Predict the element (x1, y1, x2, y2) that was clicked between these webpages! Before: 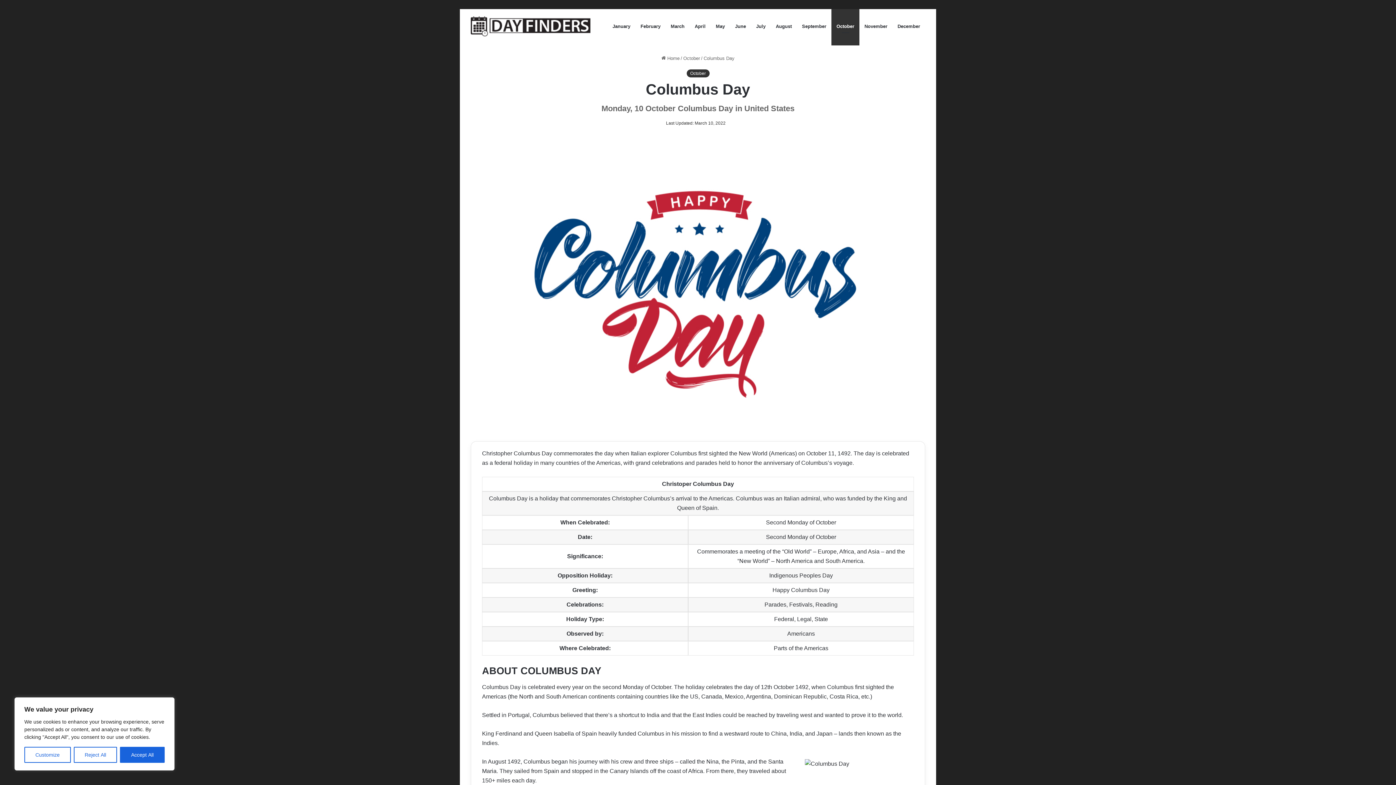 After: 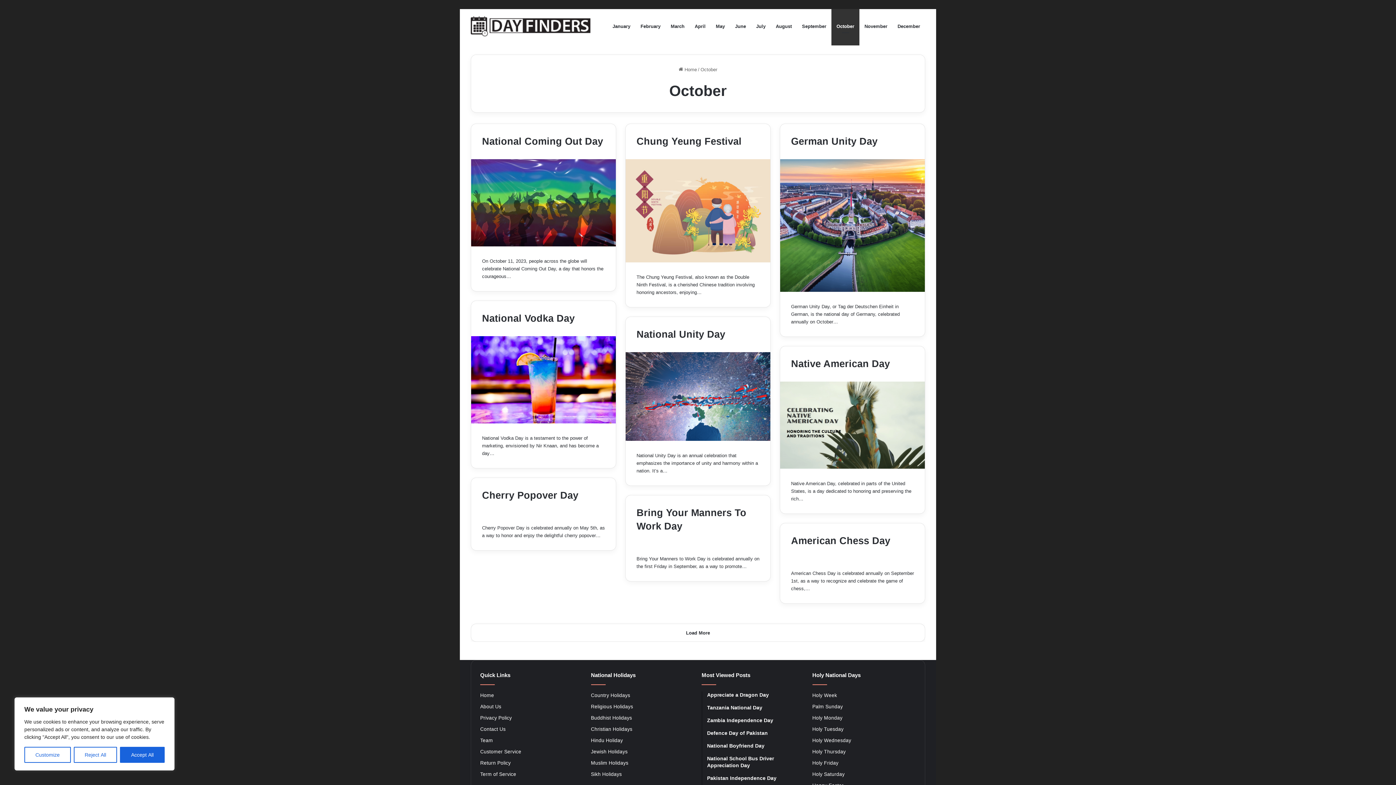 Action: bbox: (683, 55, 700, 61) label: October